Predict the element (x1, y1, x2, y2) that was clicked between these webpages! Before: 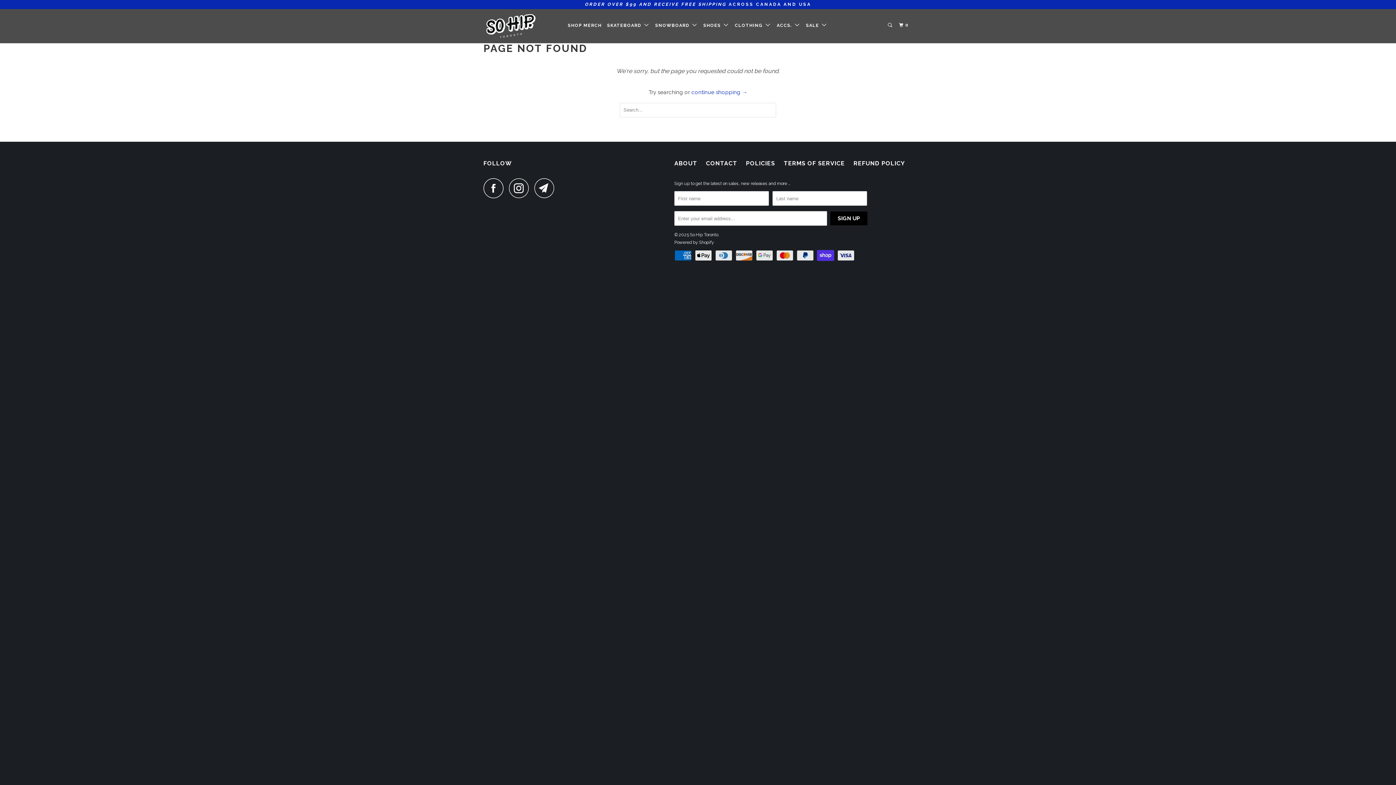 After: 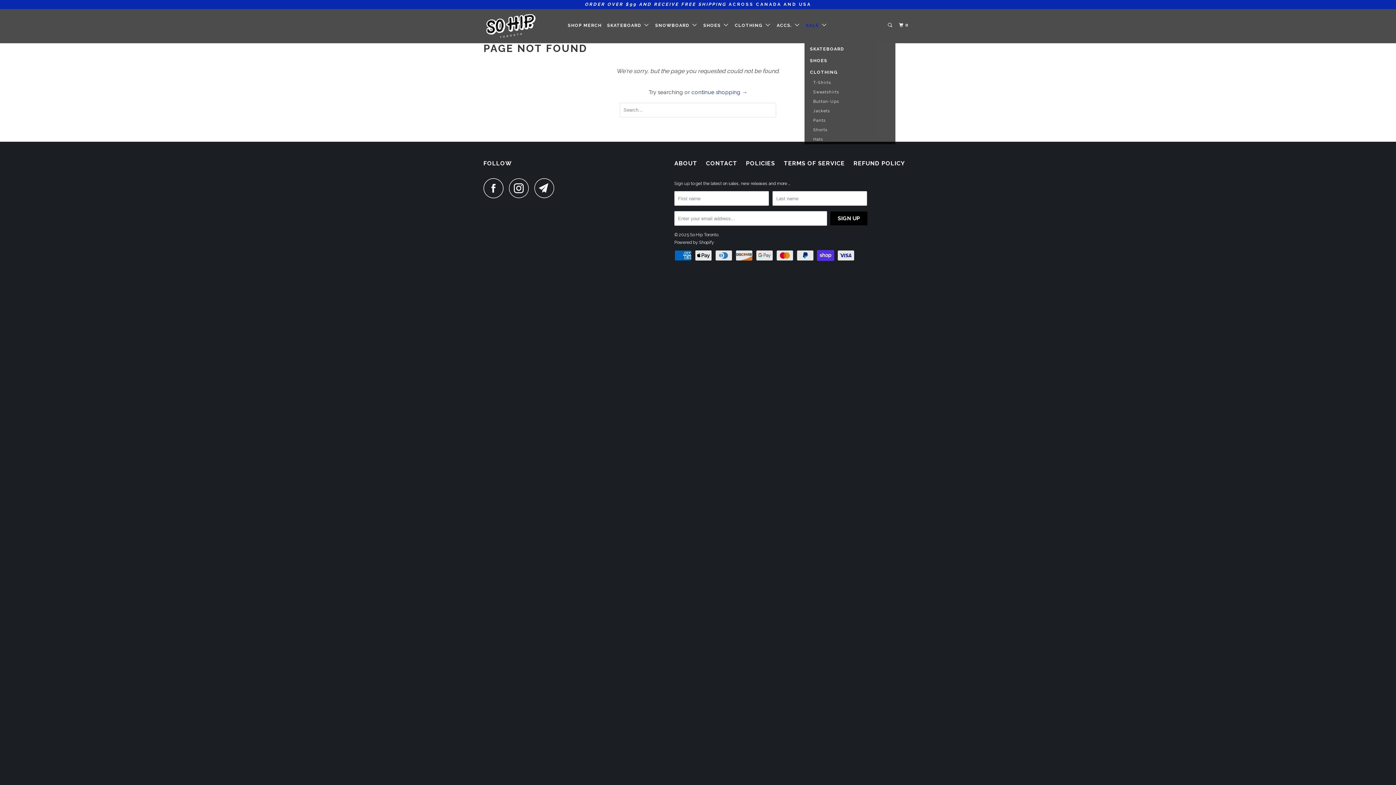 Action: label: SALE   bbox: (804, 19, 829, 31)